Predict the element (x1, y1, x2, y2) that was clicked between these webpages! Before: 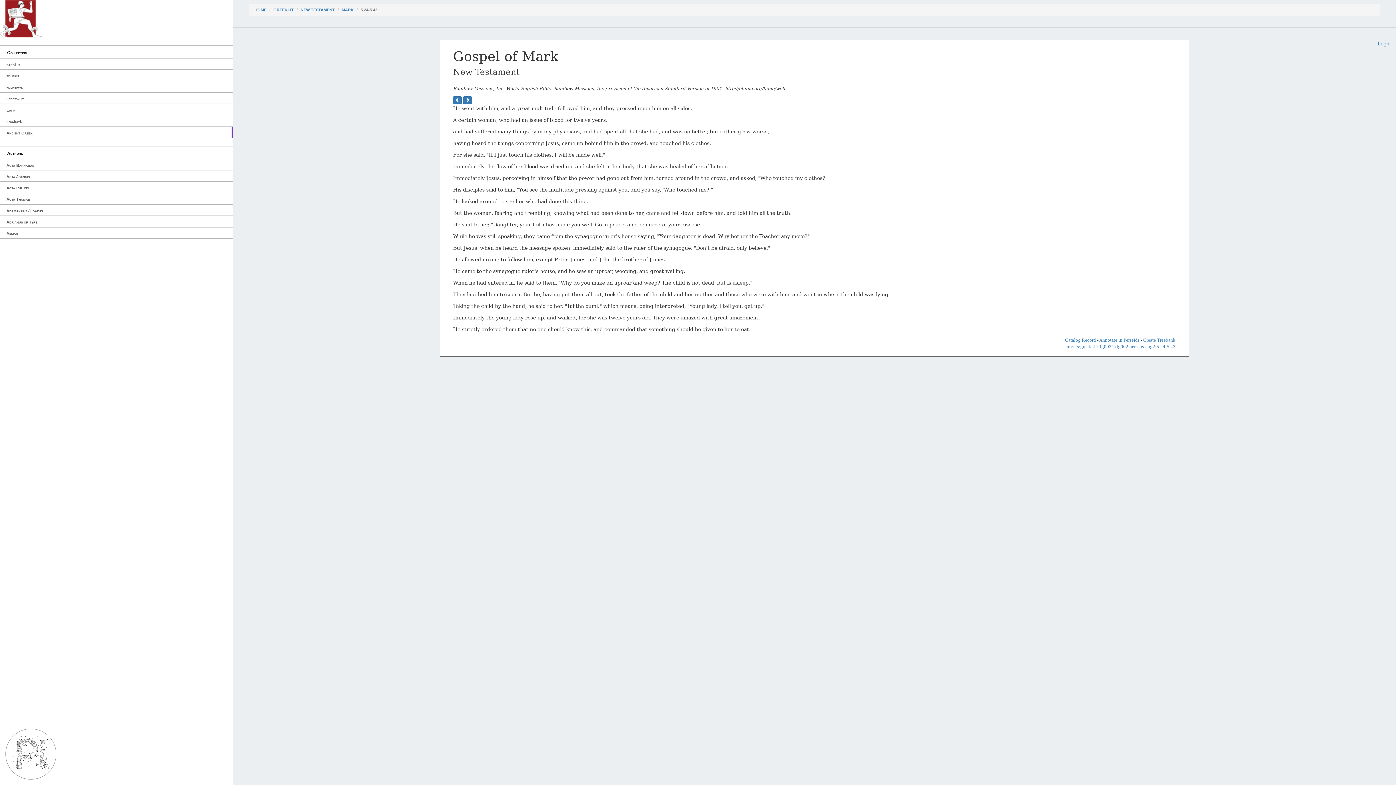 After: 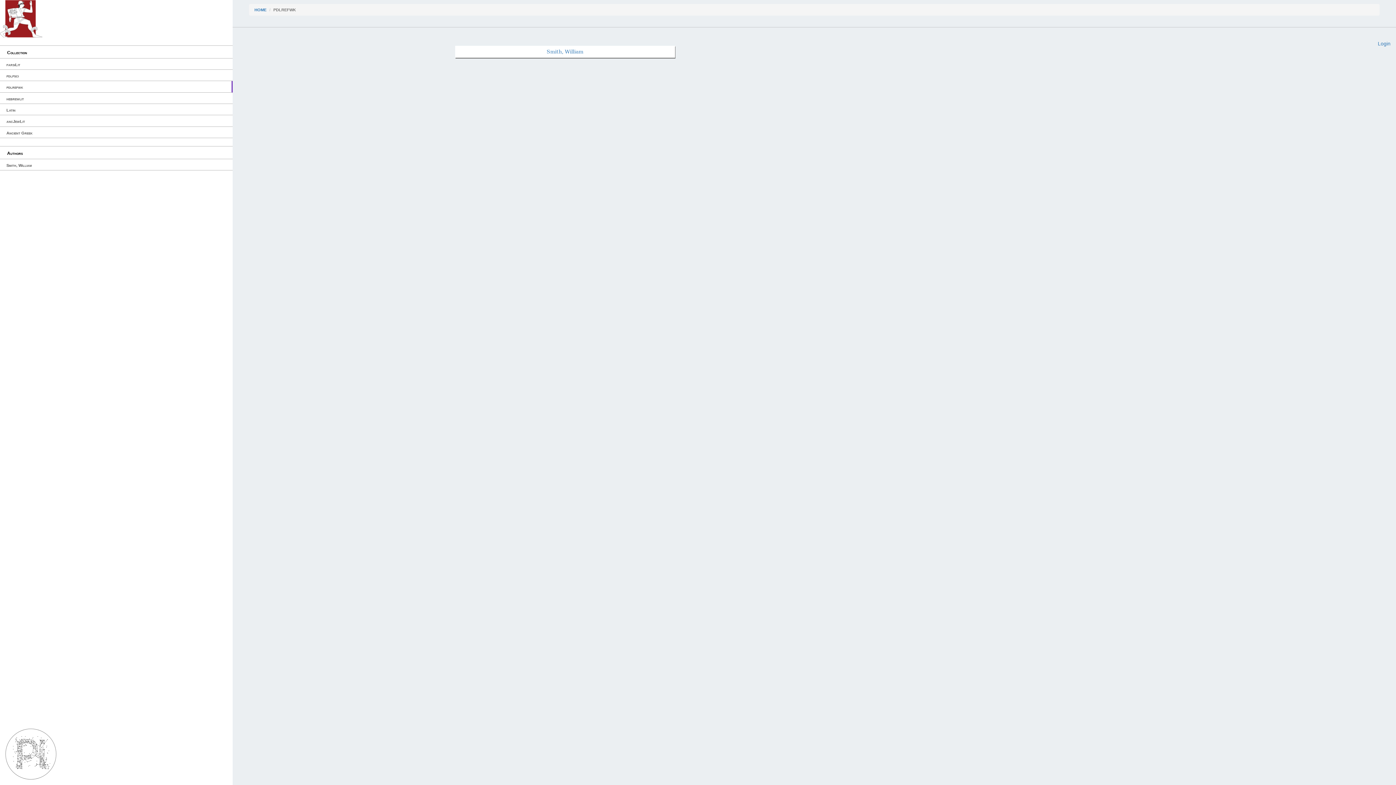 Action: label: pdlrefwk bbox: (0, 81, 232, 92)